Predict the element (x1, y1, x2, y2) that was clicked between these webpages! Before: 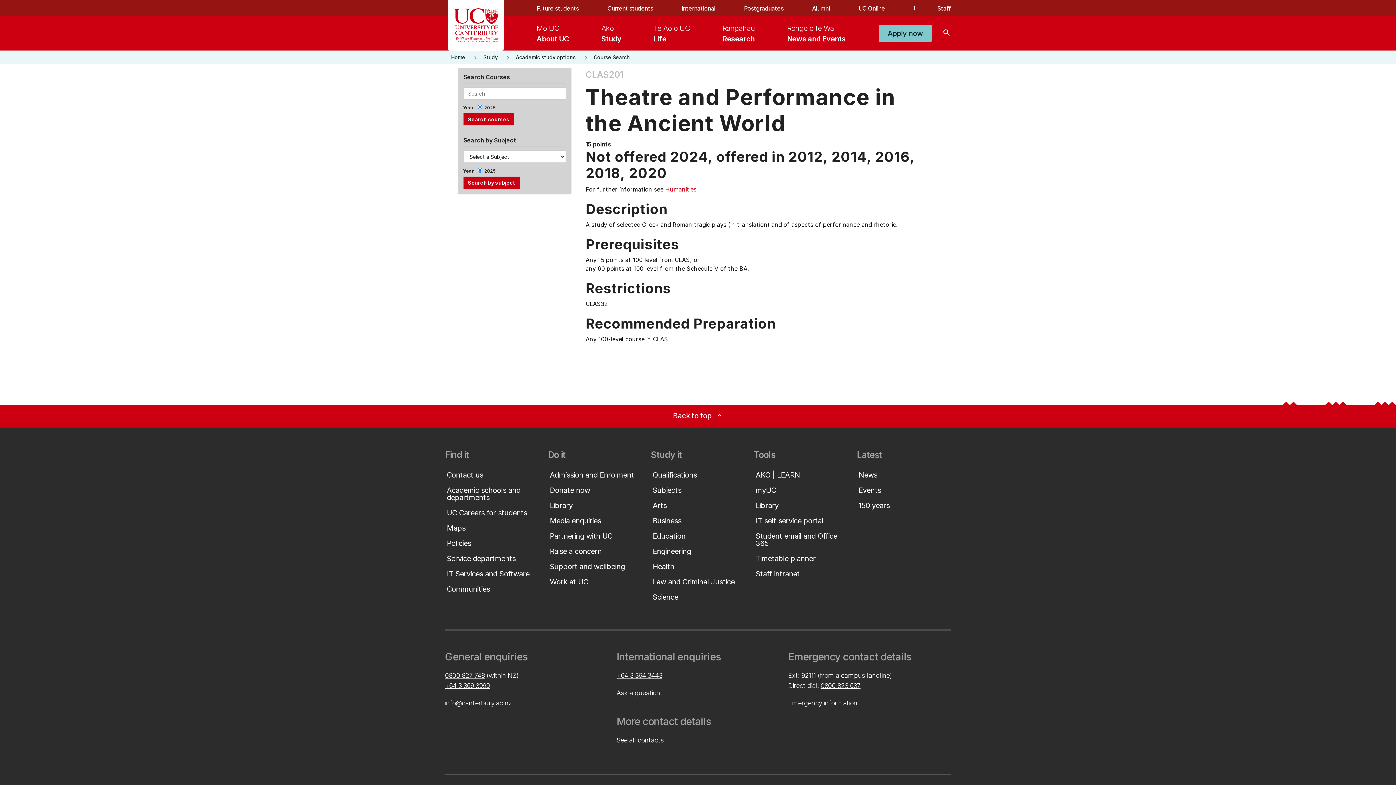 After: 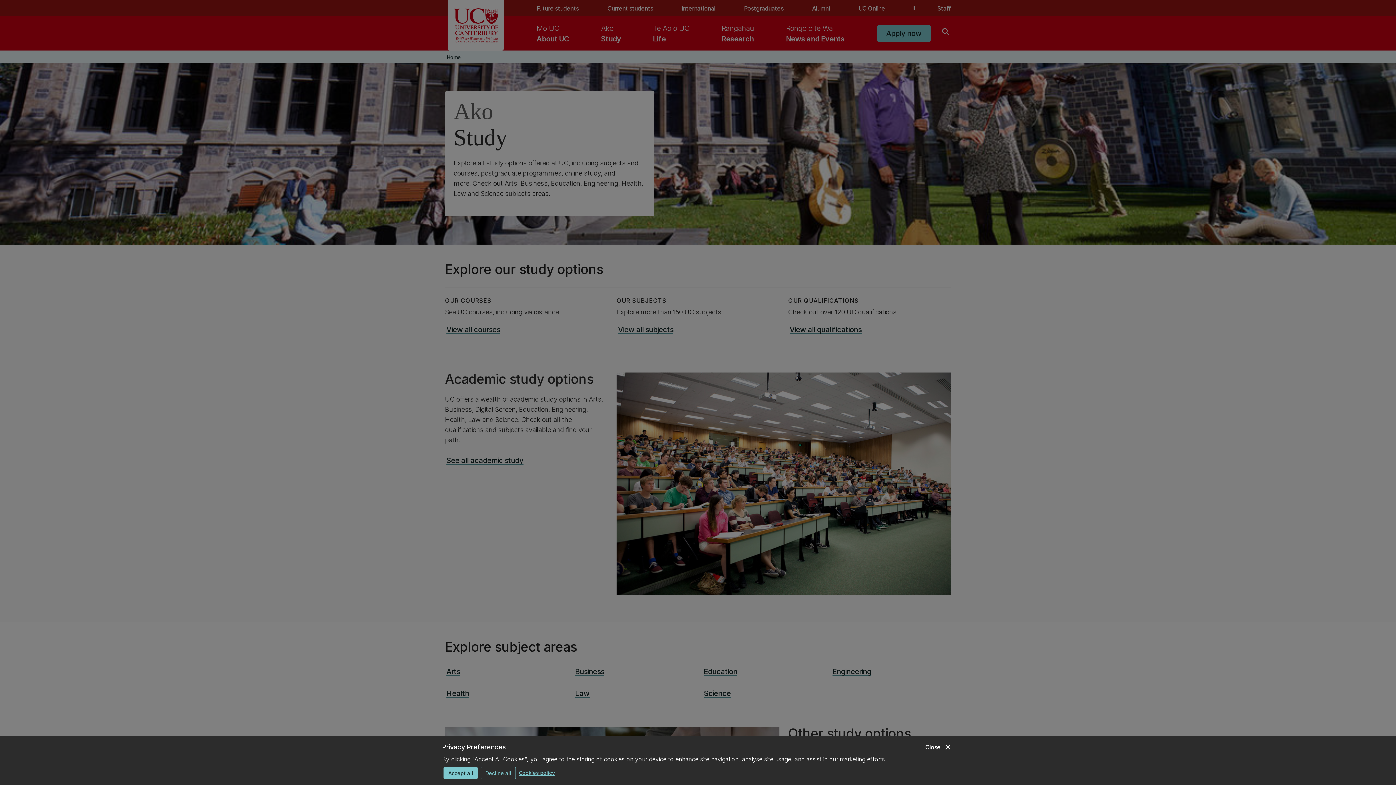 Action: bbox: (4, 30, 1396, 54) label: keyboard_arrow_right
STUDY